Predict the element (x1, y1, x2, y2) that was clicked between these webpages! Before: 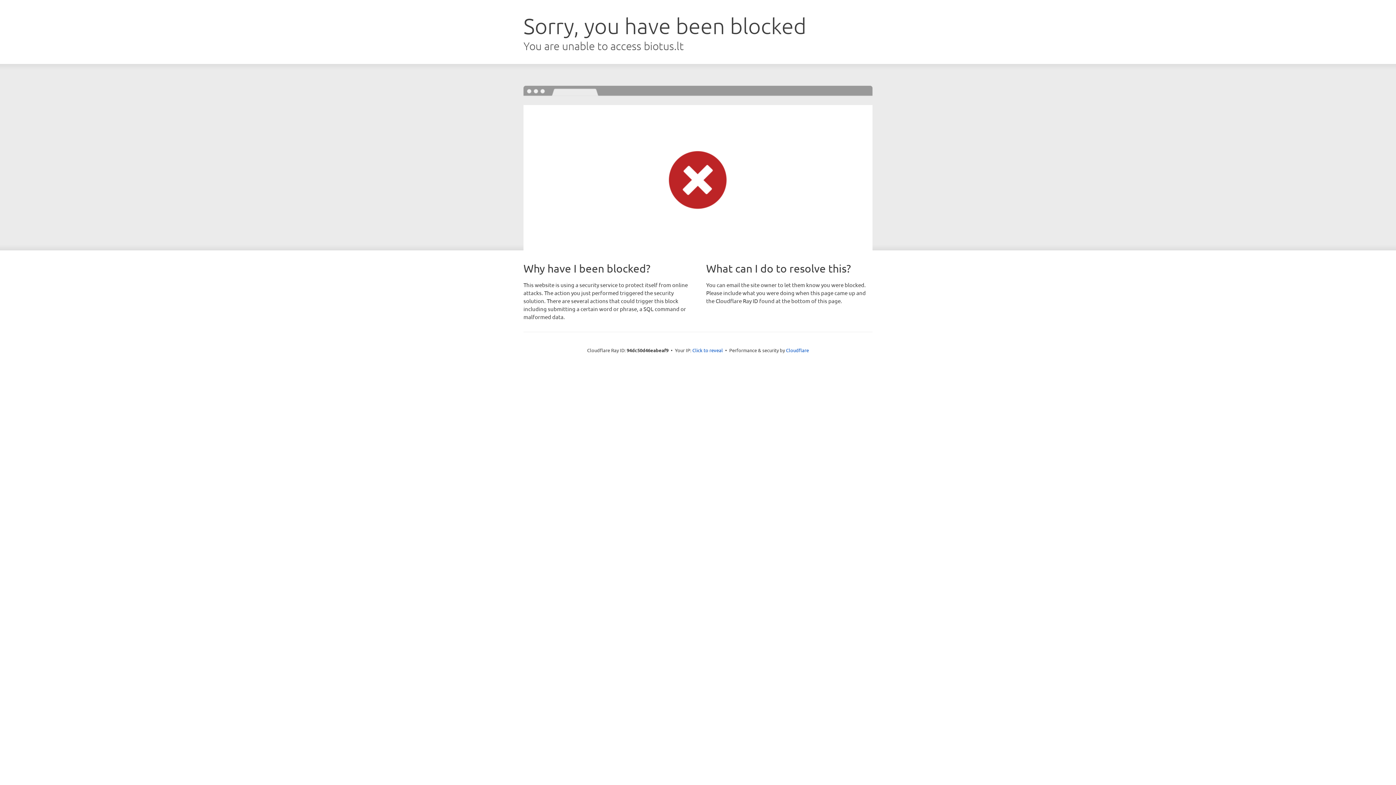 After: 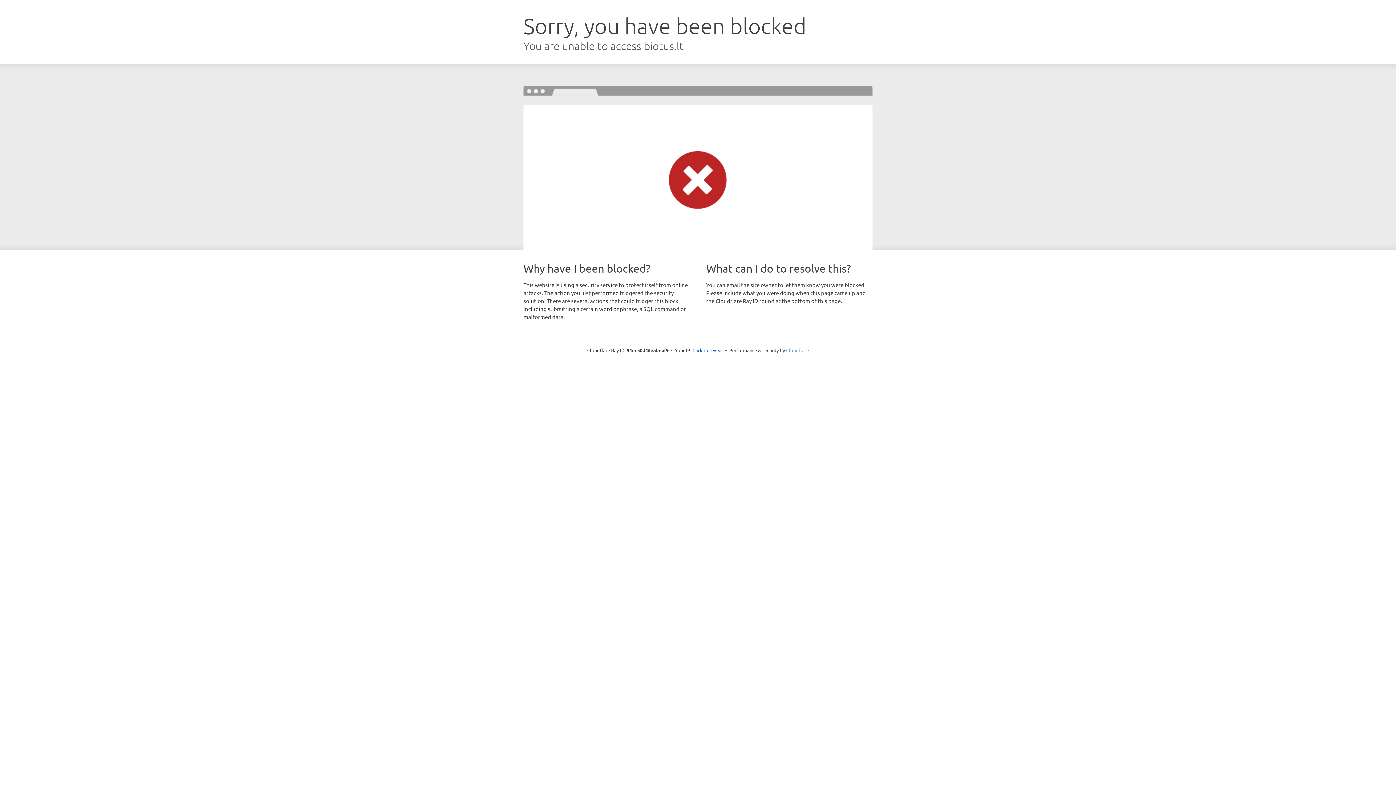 Action: label: Cloudflare bbox: (786, 347, 809, 353)